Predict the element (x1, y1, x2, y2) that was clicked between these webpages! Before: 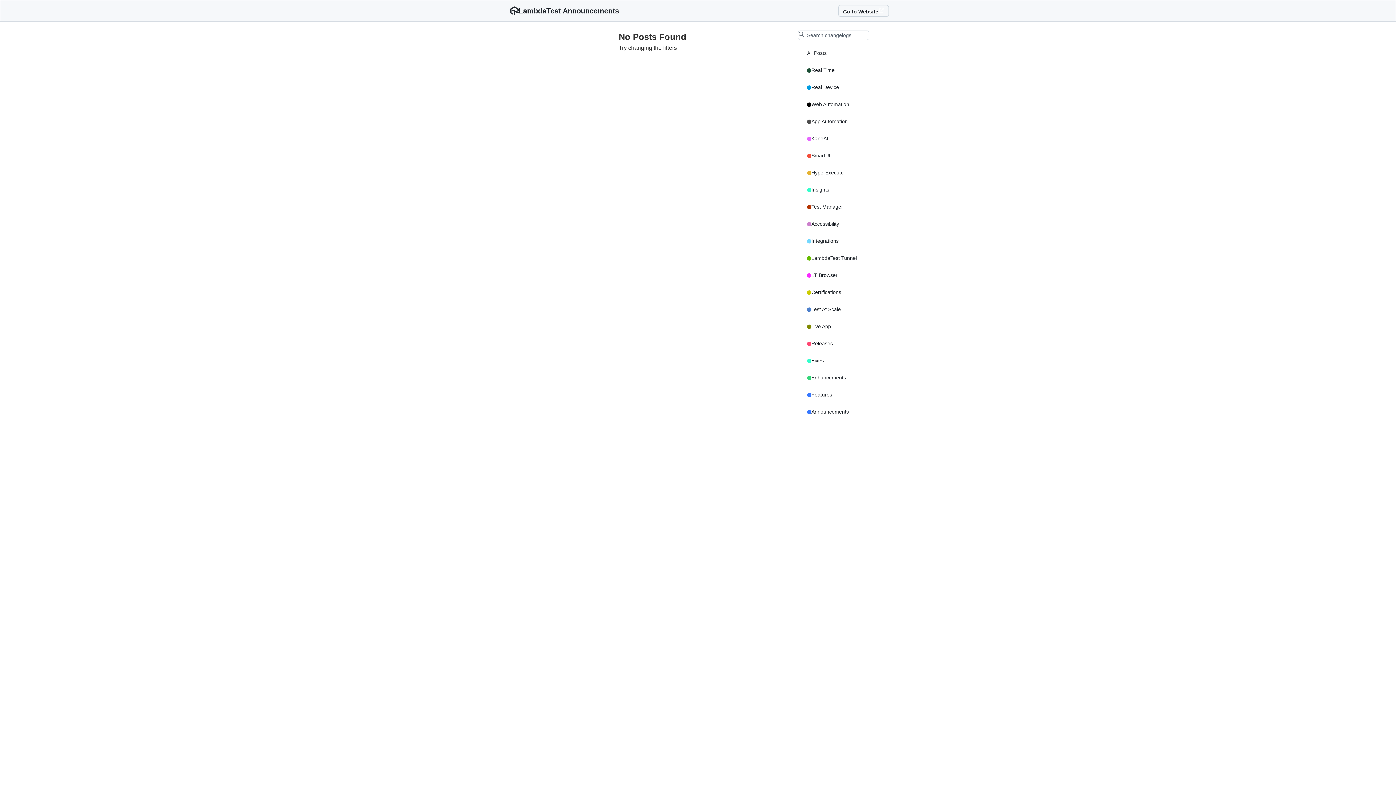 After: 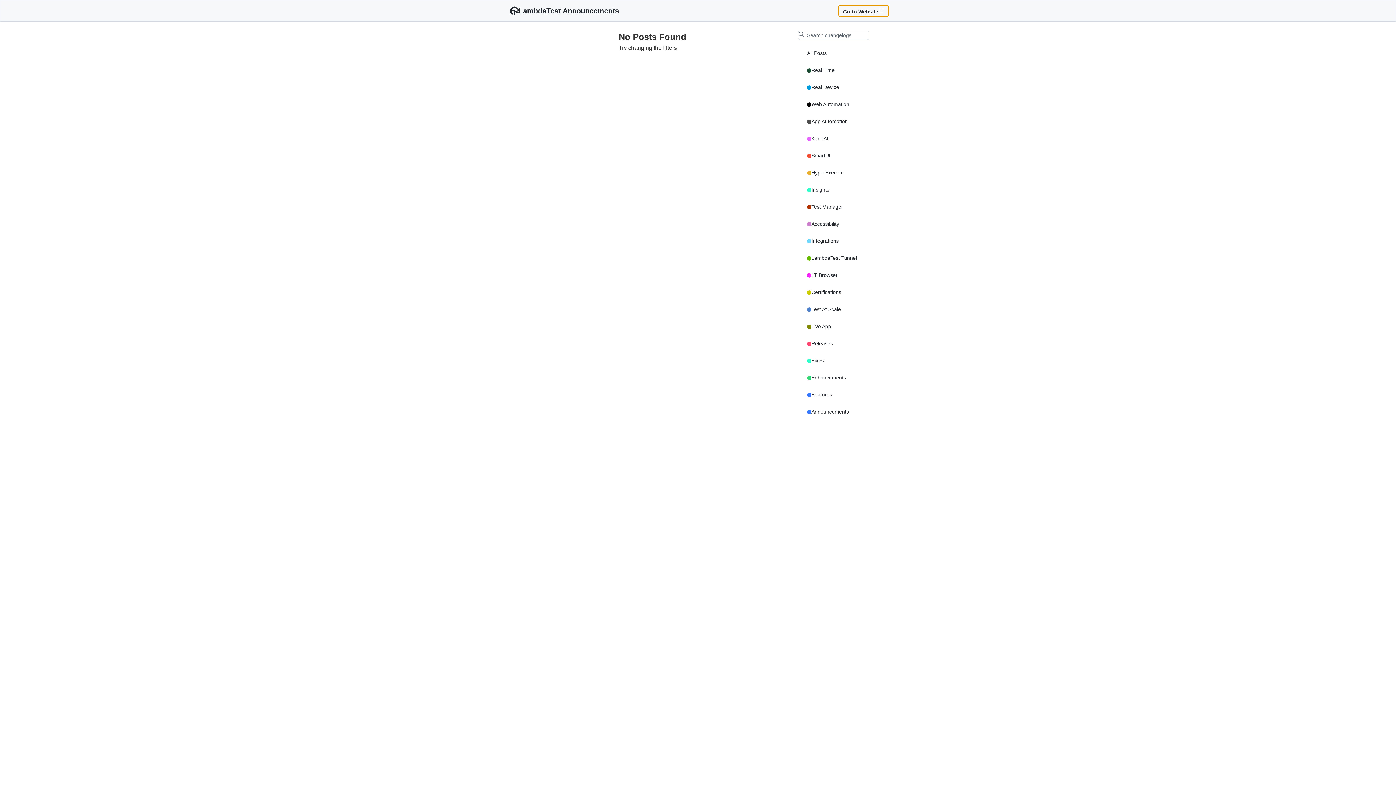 Action: bbox: (838, 5, 889, 16) label: Go to Website